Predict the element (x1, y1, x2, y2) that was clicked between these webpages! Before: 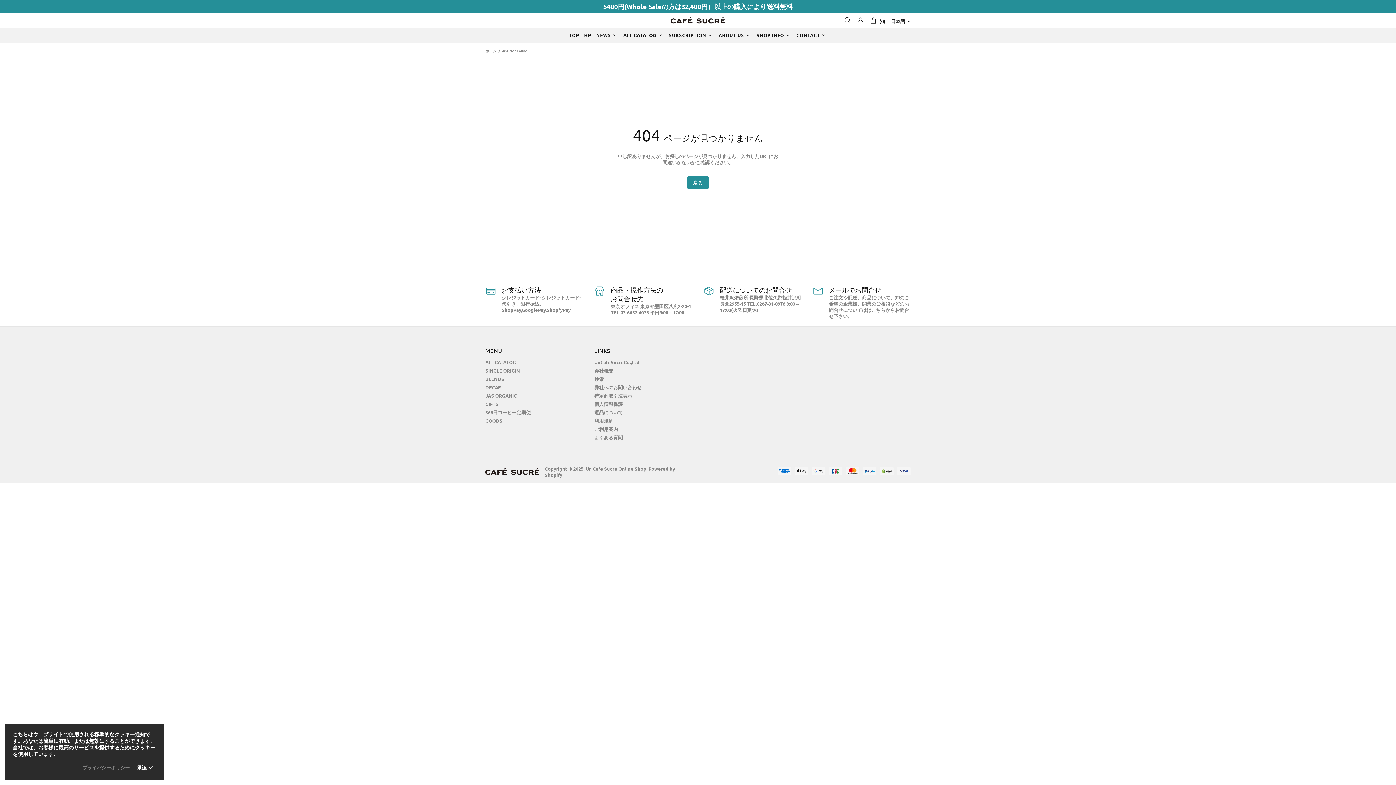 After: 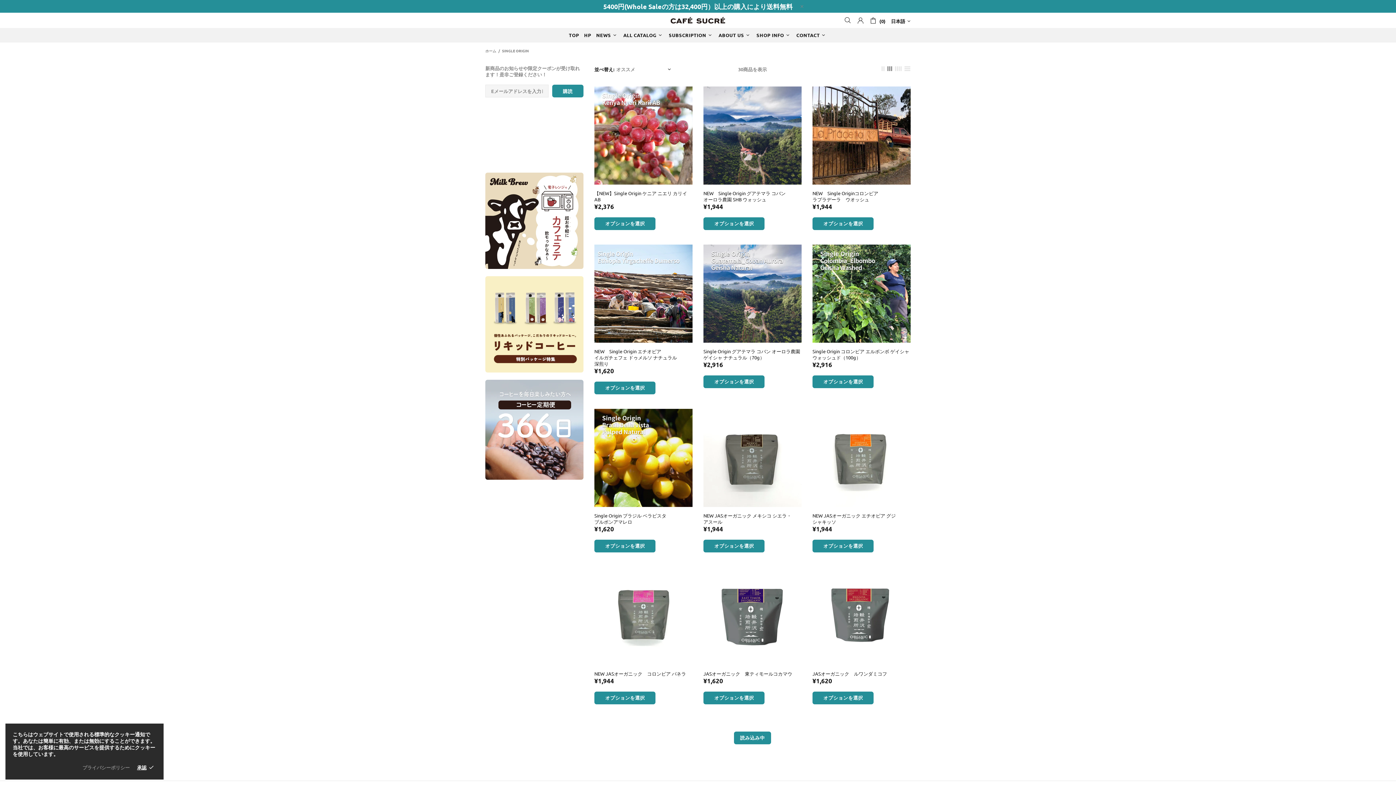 Action: bbox: (485, 367, 520, 373) label: SINGLE ORIGIN